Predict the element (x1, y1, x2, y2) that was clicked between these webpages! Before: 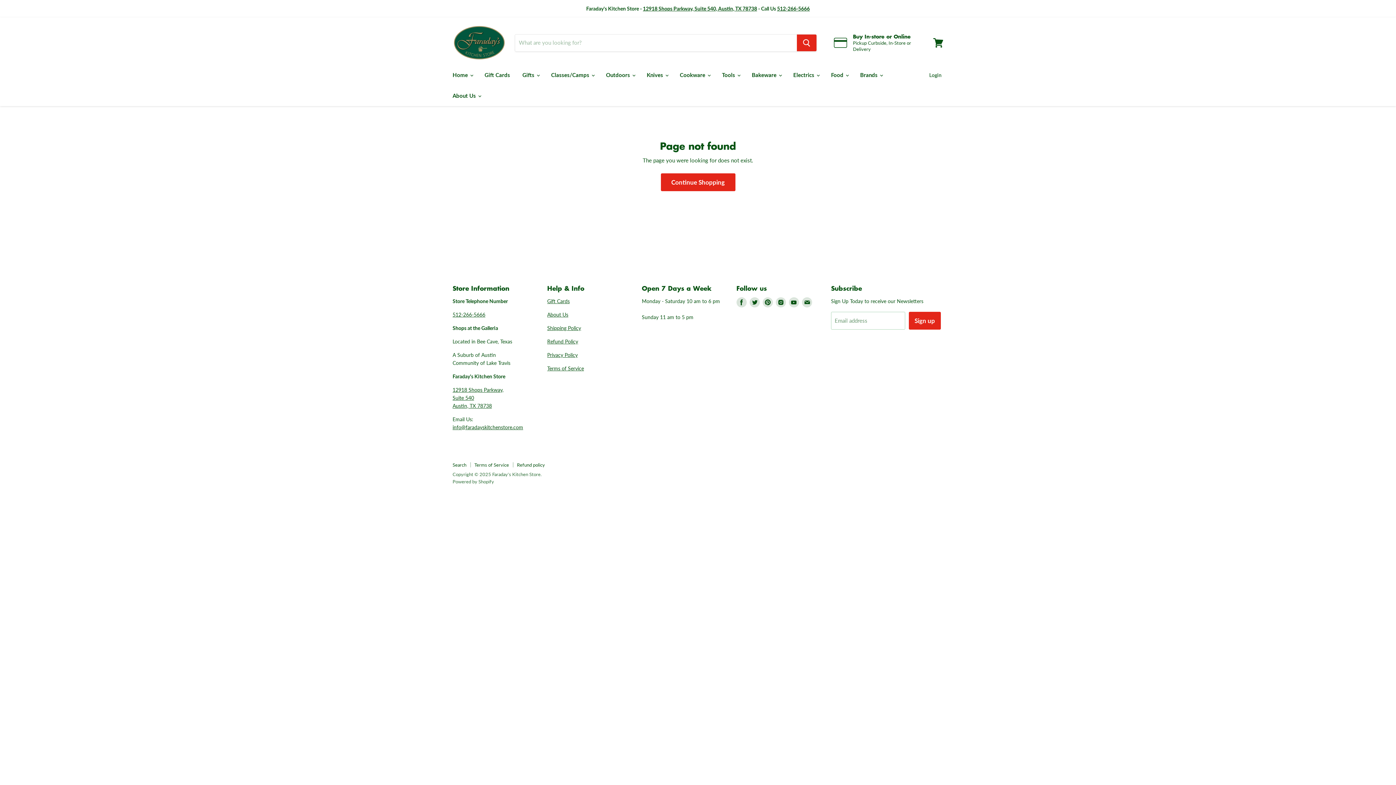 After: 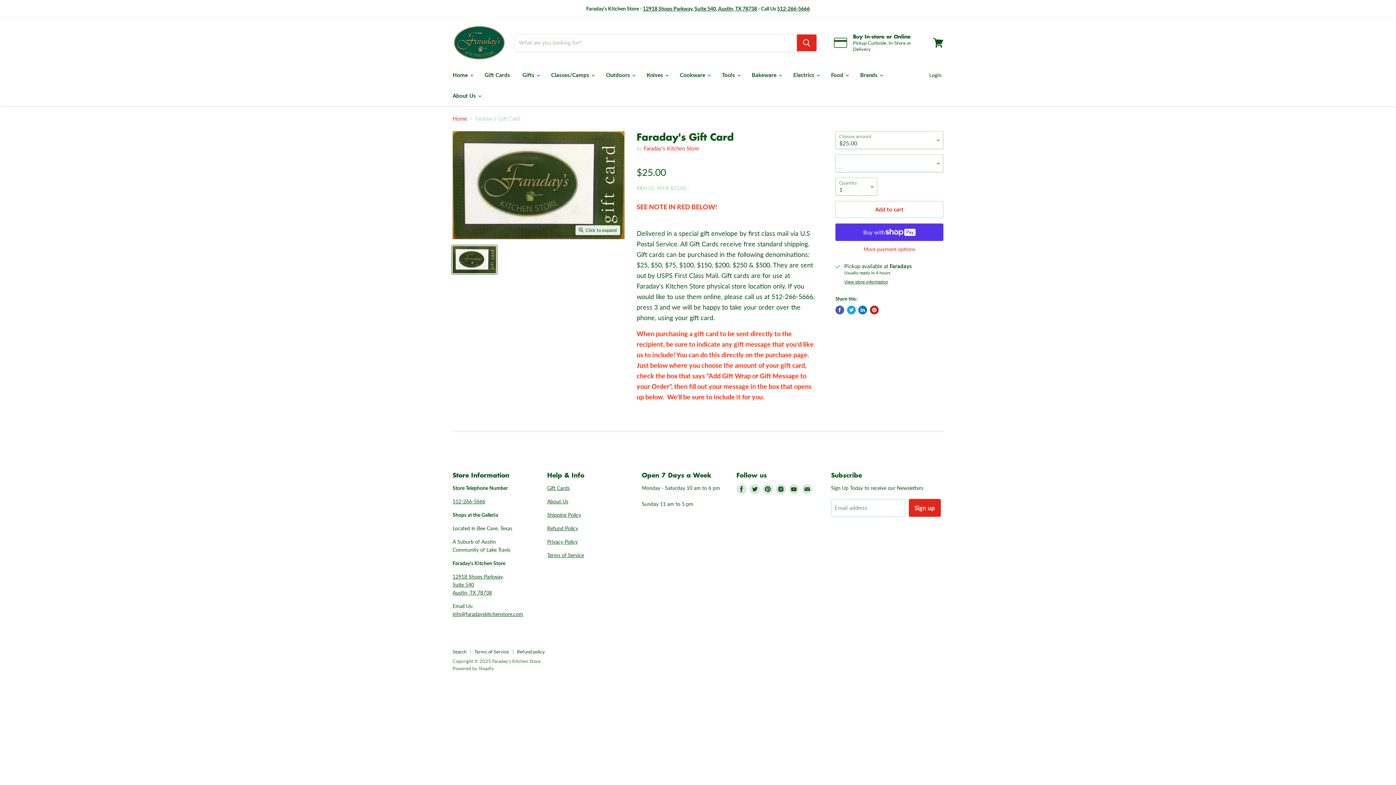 Action: bbox: (547, 298, 569, 304) label: Gift Cards